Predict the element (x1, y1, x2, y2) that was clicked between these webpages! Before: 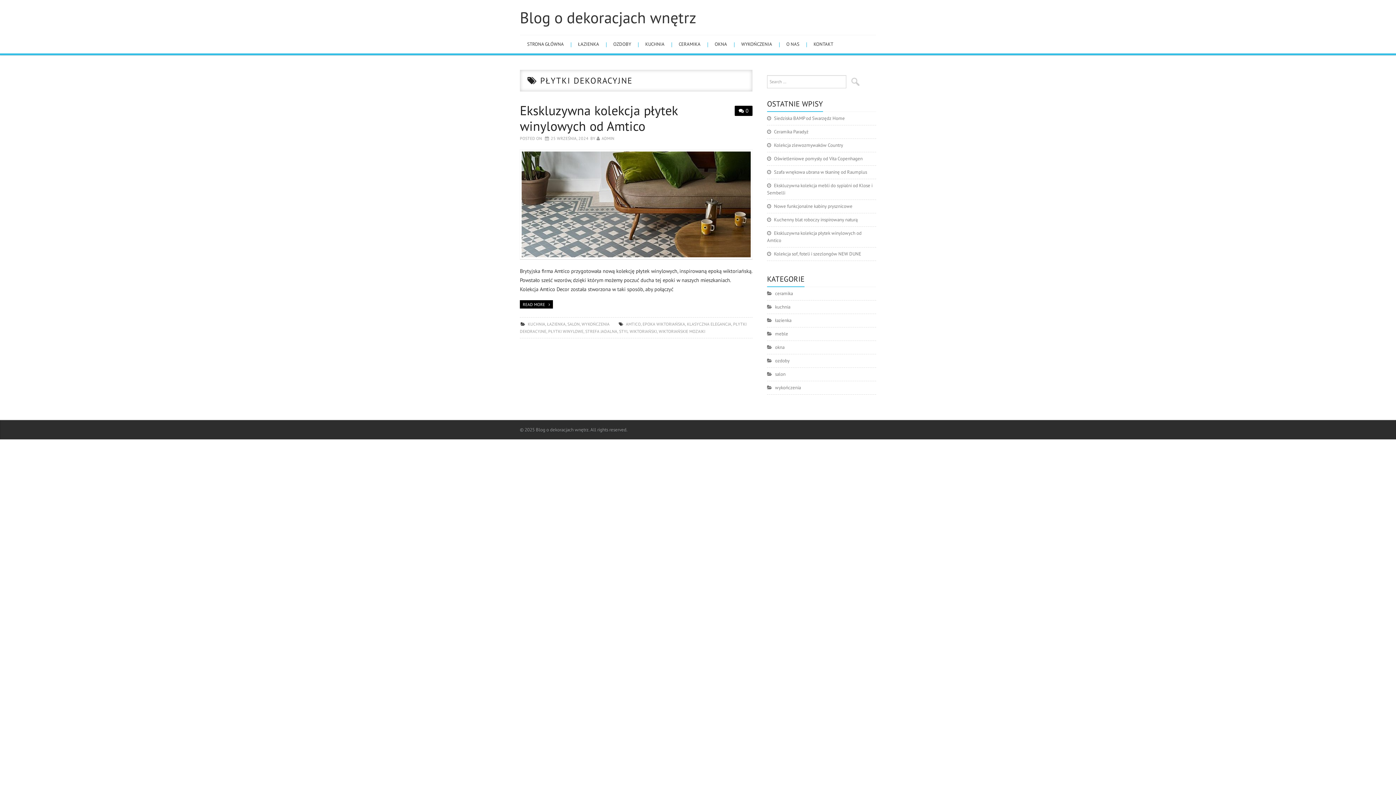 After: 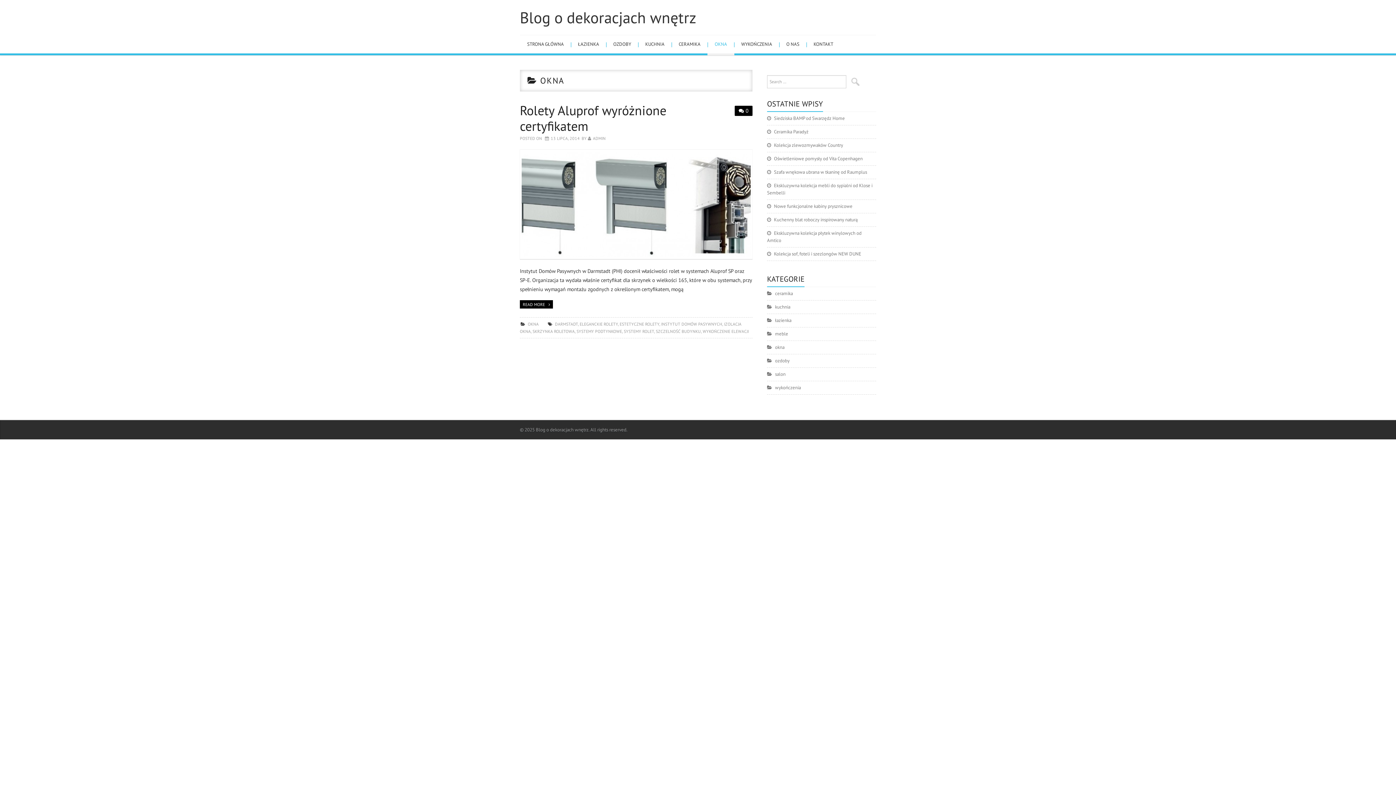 Action: label: OKNA bbox: (707, 35, 734, 55)